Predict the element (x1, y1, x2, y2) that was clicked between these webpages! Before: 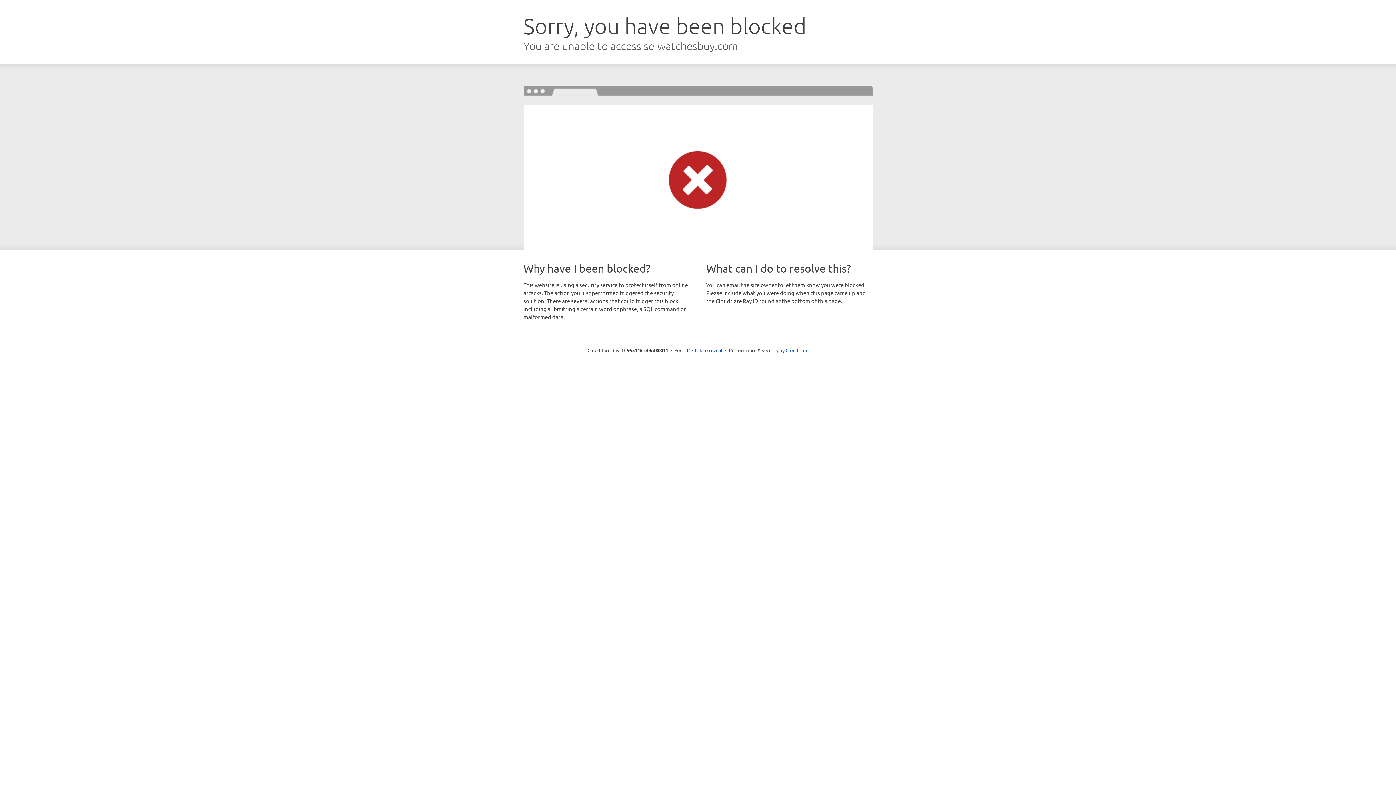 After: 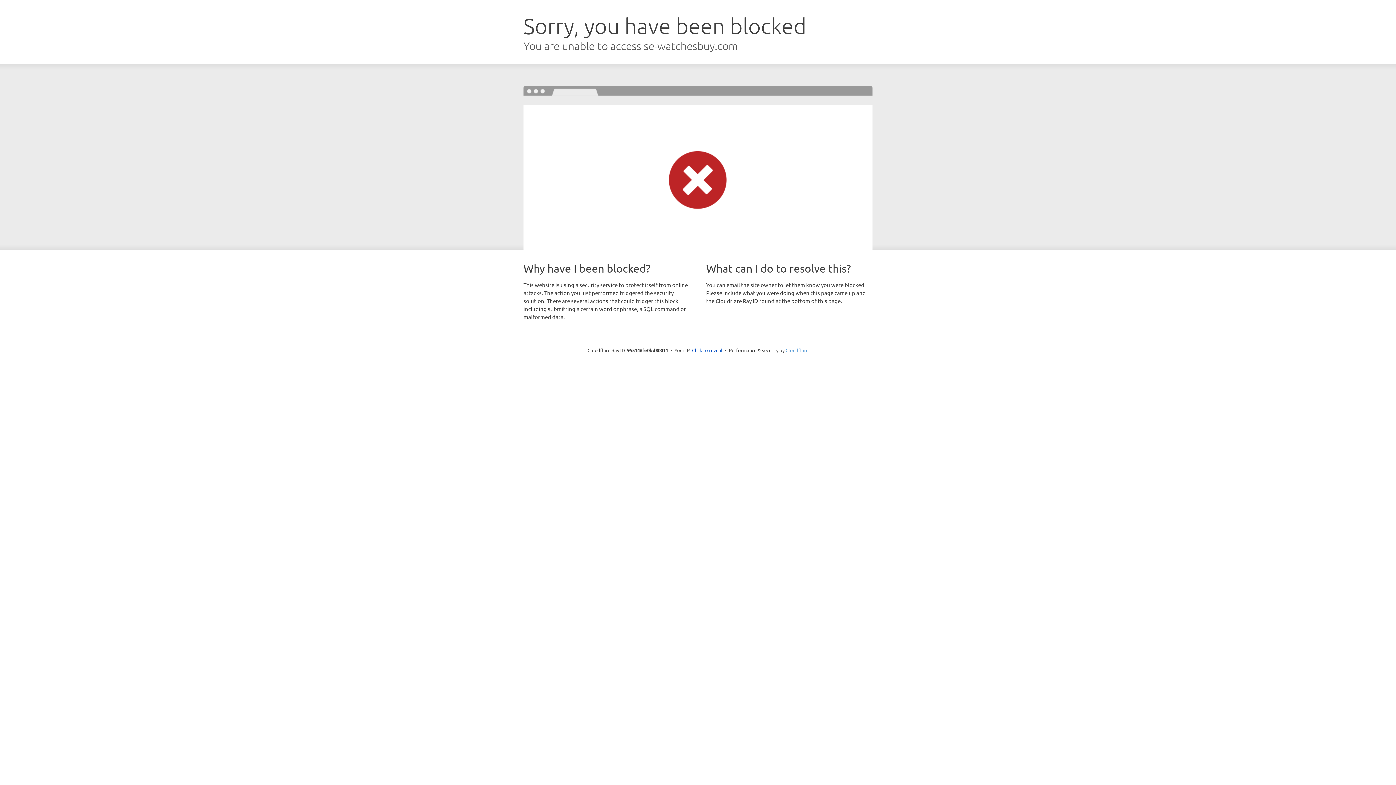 Action: bbox: (785, 347, 808, 353) label: Cloudflare